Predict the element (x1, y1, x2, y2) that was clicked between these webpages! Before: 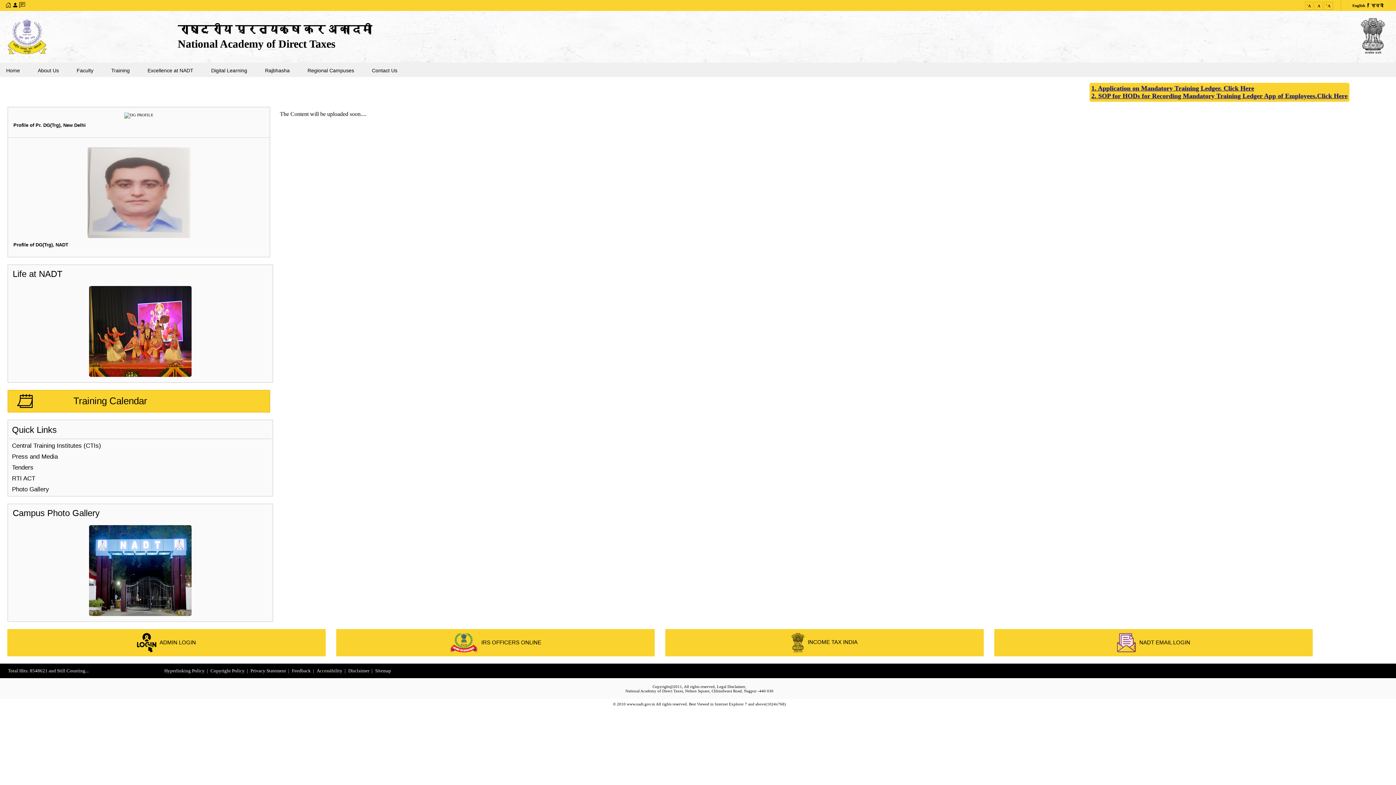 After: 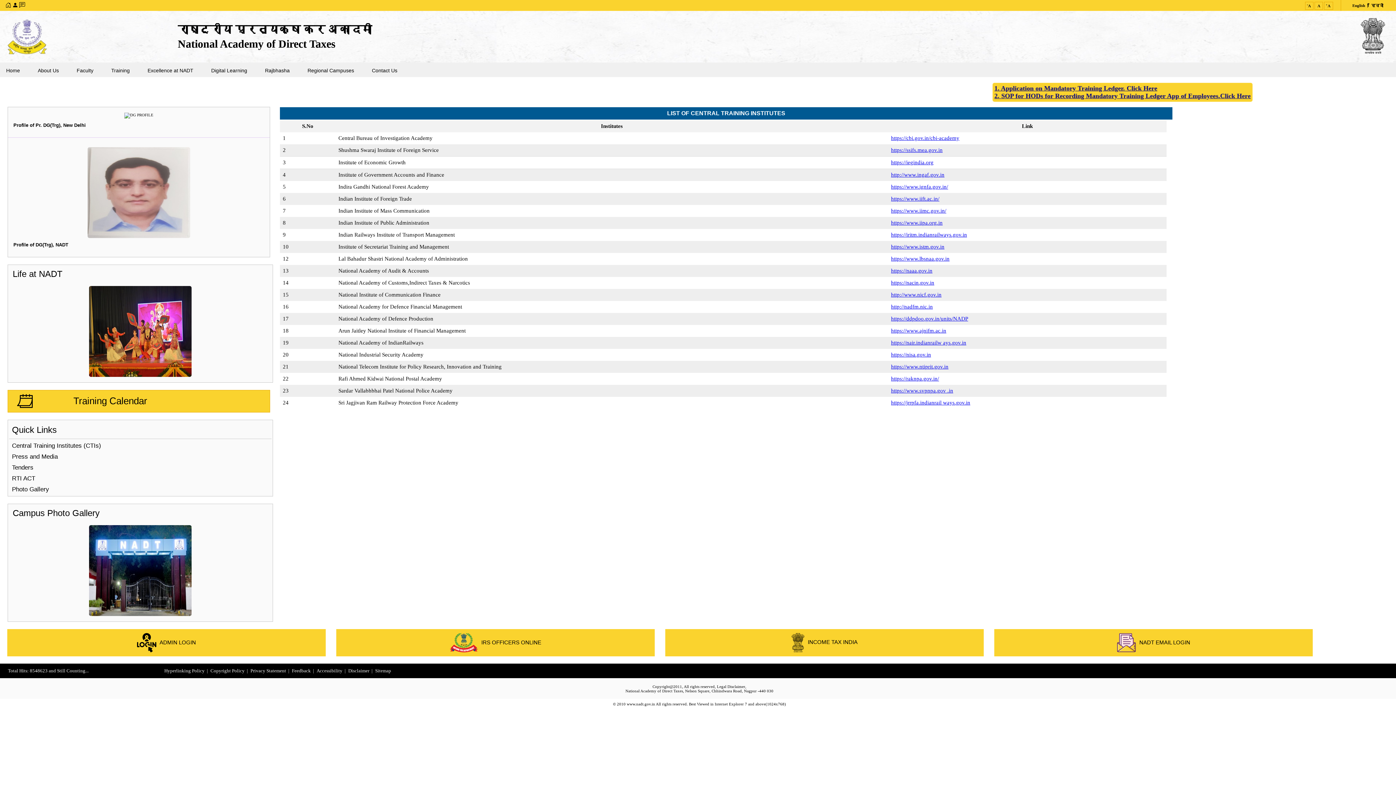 Action: bbox: (9, 440, 271, 451) label: Central Training Institutes (CTIs)